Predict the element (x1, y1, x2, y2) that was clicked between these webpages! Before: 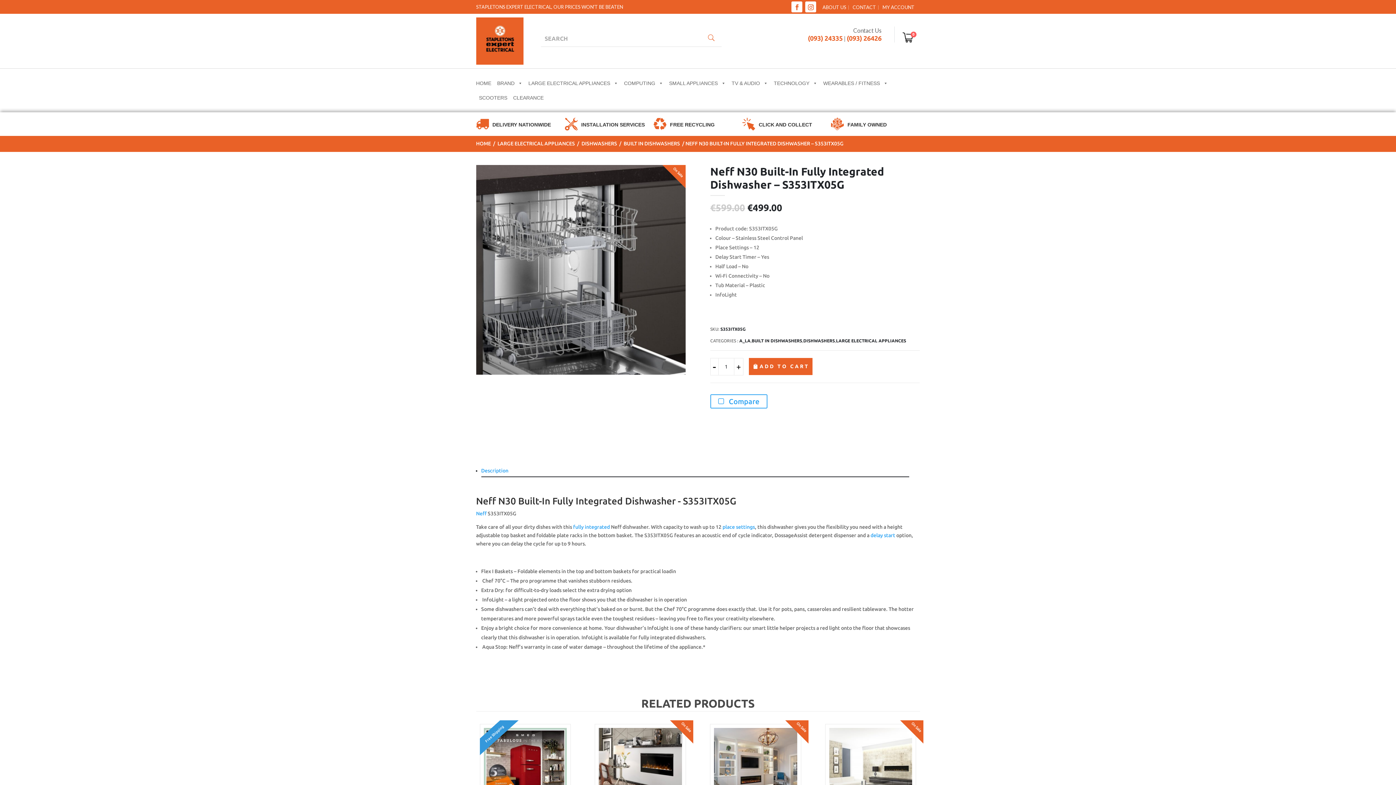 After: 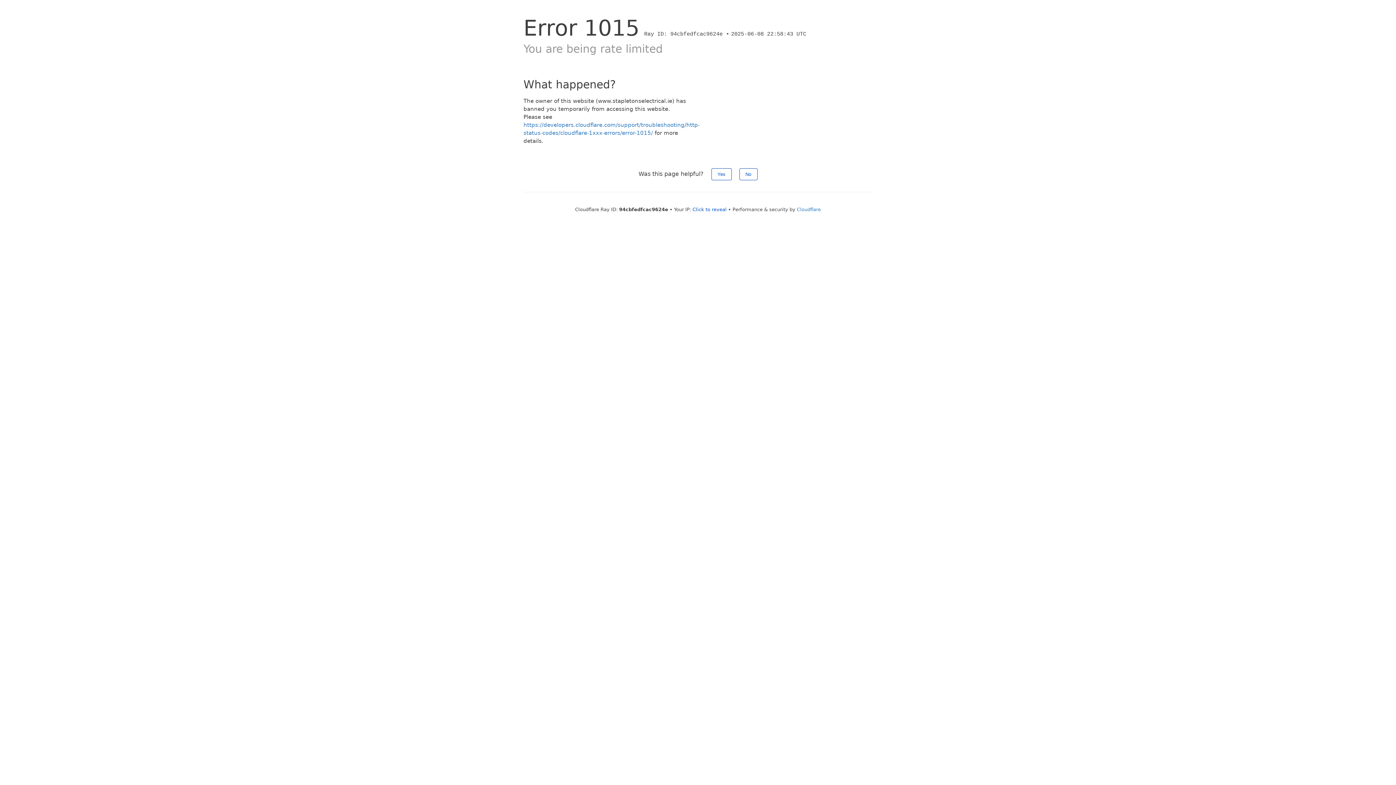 Action: label: CONTACT bbox: (852, 4, 876, 10)